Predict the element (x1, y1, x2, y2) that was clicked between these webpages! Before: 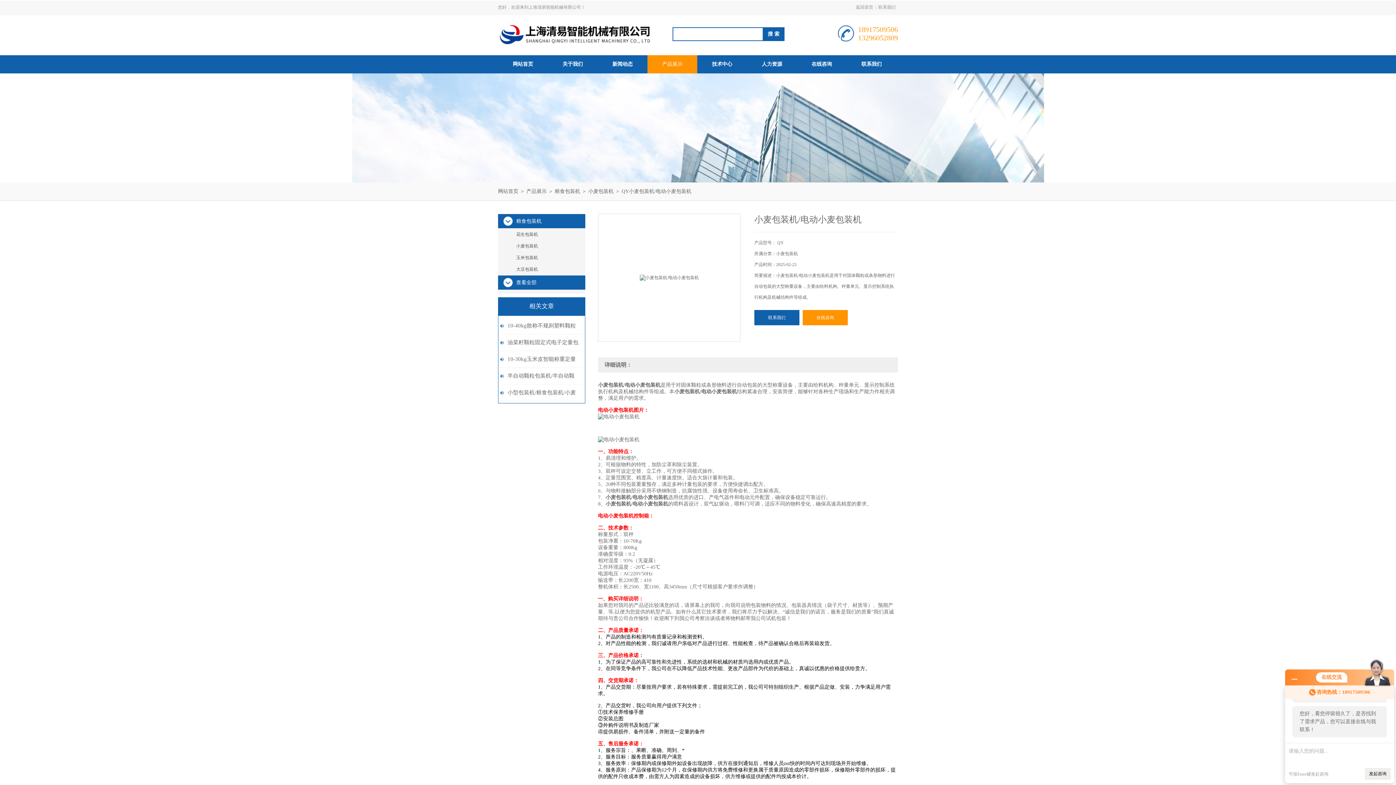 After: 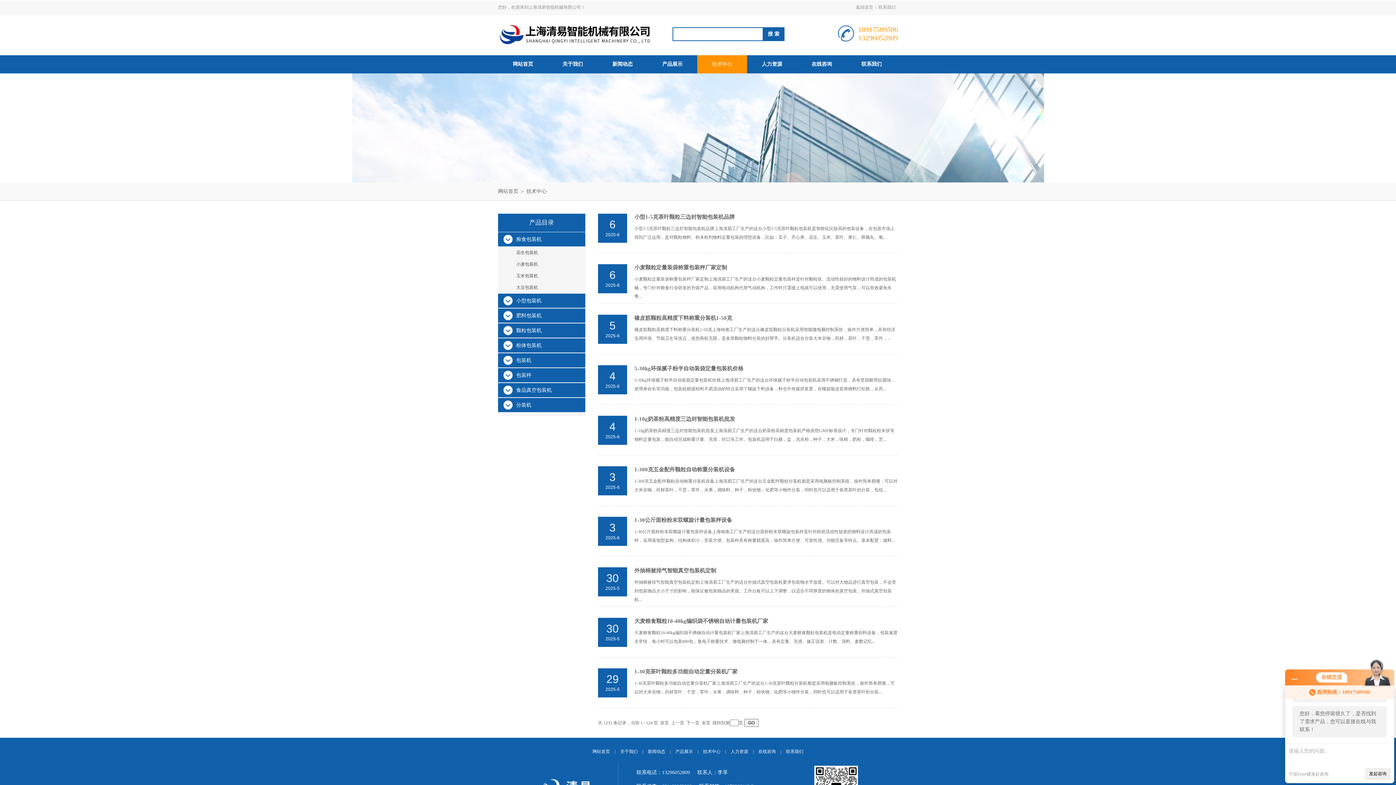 Action: label: 技术中心 bbox: (697, 55, 747, 73)